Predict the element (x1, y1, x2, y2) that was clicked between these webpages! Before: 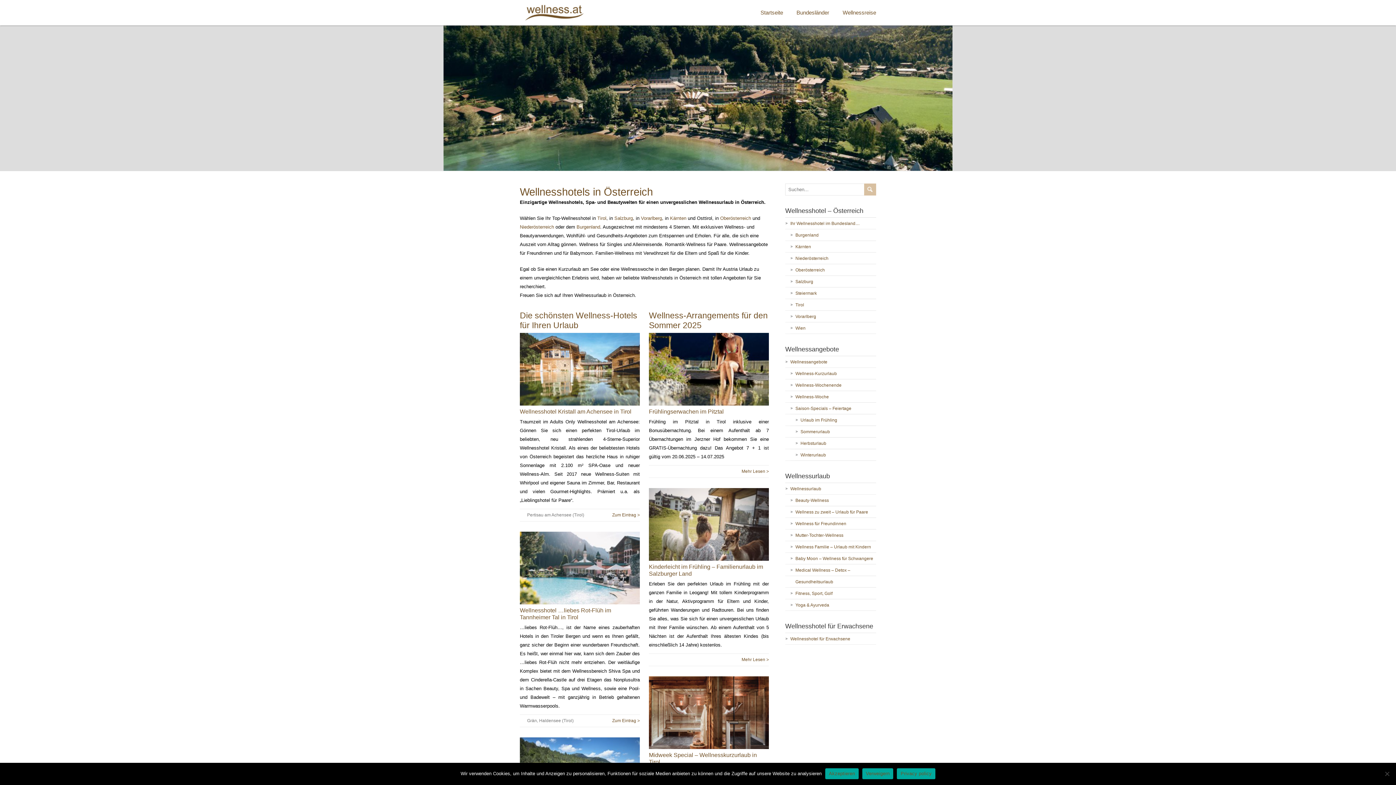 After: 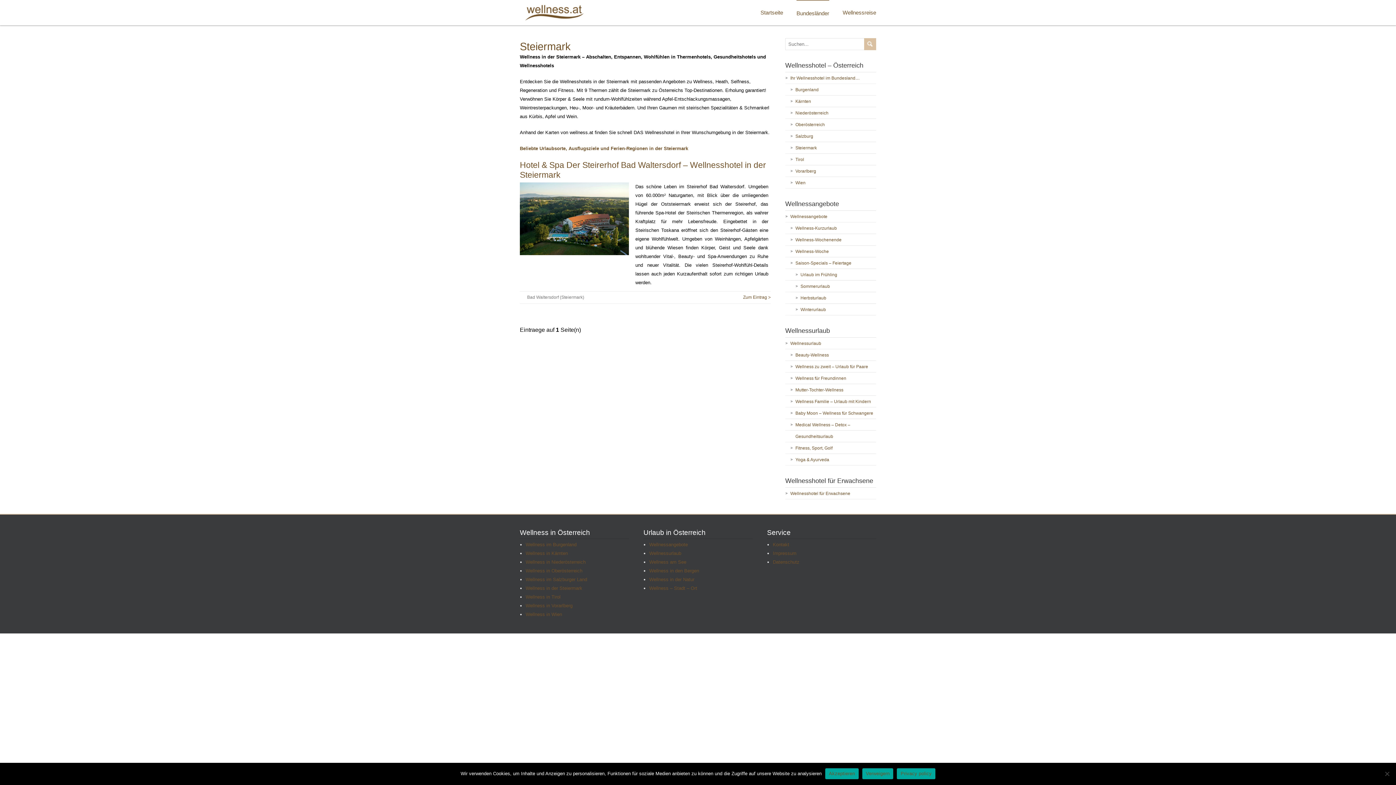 Action: bbox: (795, 290, 817, 296) label: Steiermark